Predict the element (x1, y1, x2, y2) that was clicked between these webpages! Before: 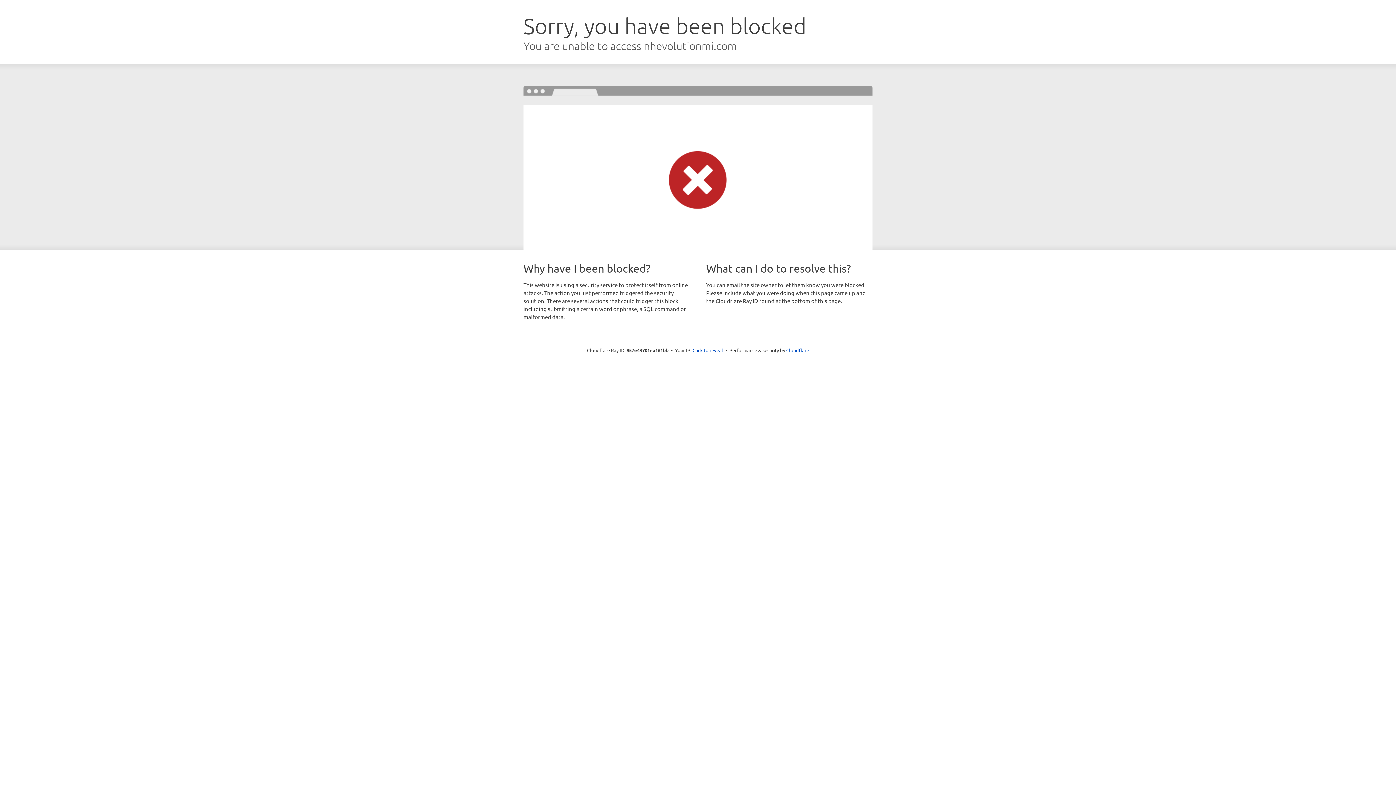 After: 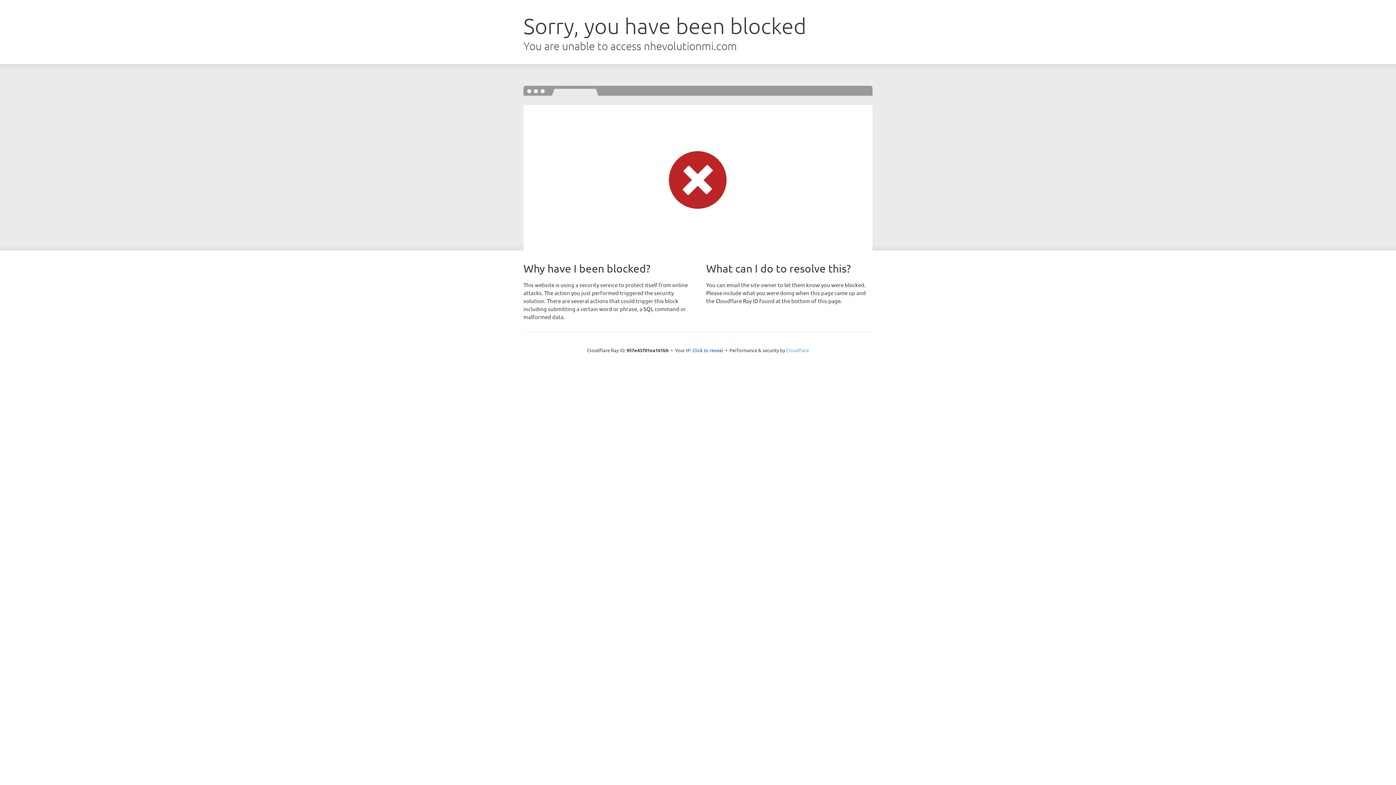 Action: bbox: (786, 347, 809, 353) label: Cloudflare